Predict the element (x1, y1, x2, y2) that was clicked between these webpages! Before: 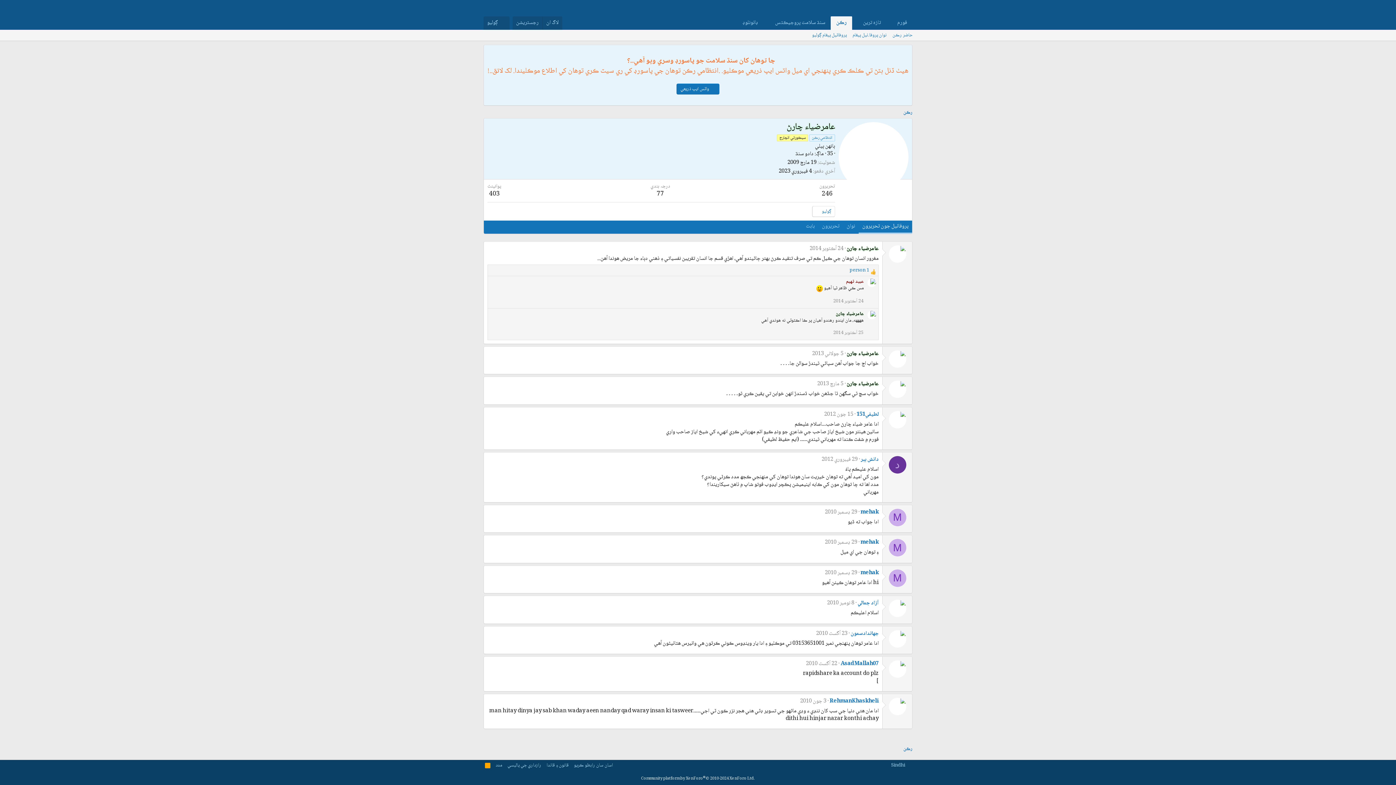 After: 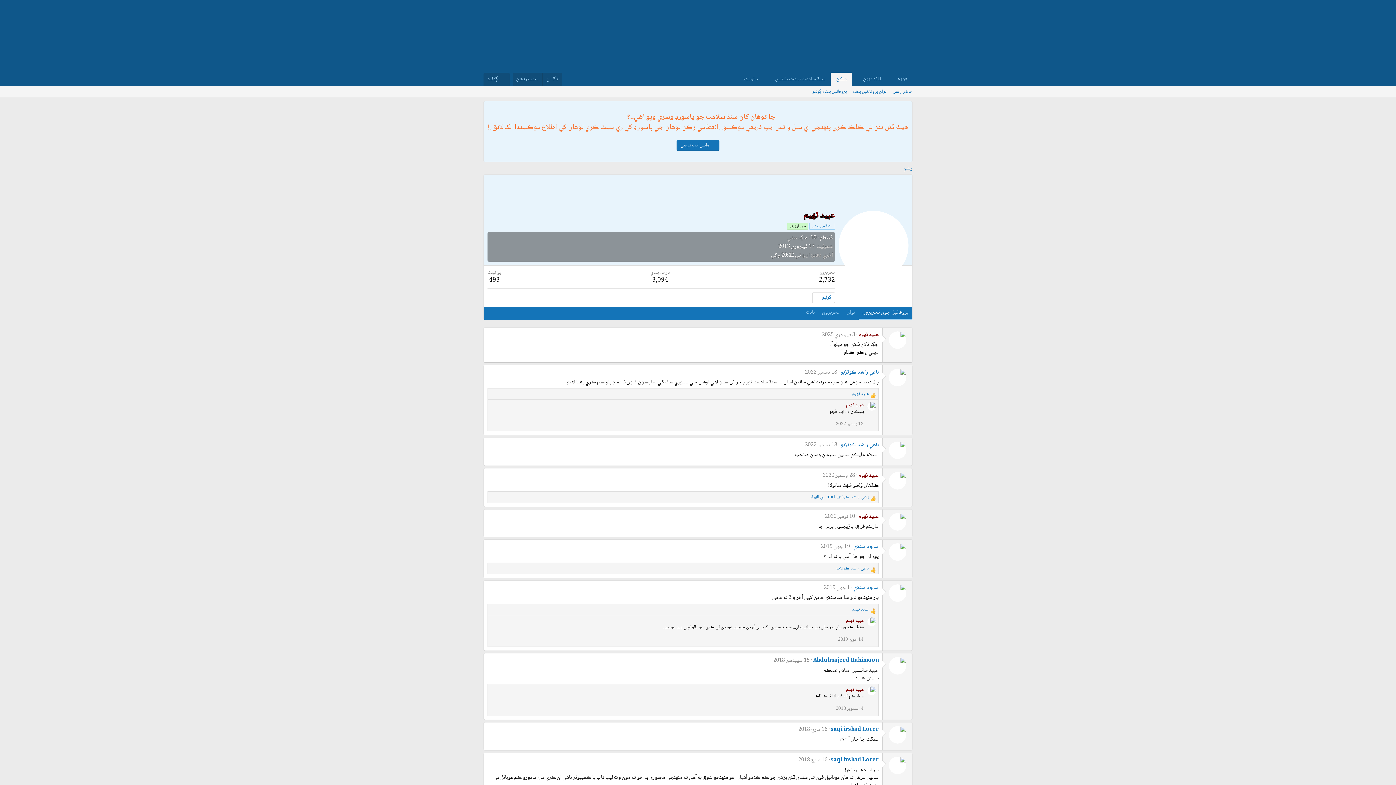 Action: bbox: (867, 278, 876, 287)